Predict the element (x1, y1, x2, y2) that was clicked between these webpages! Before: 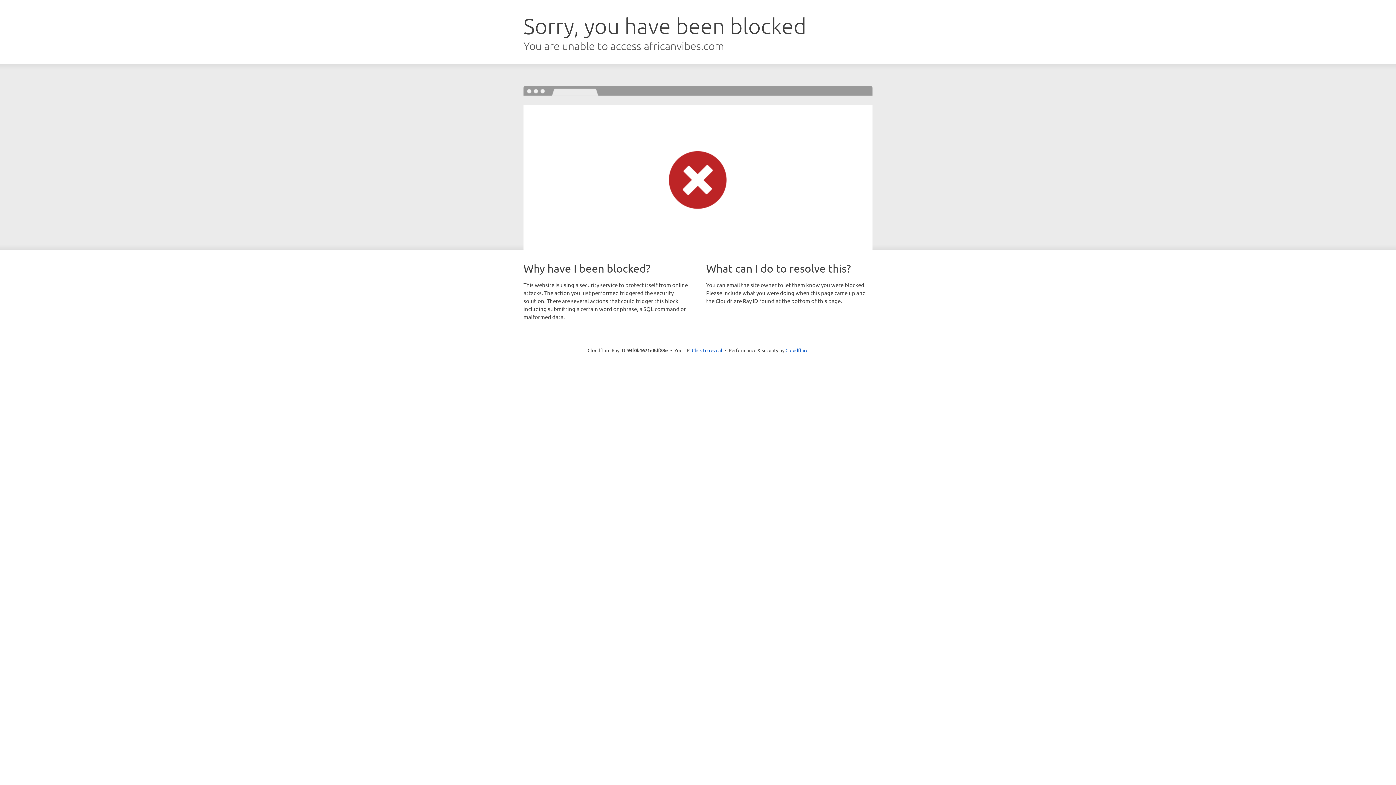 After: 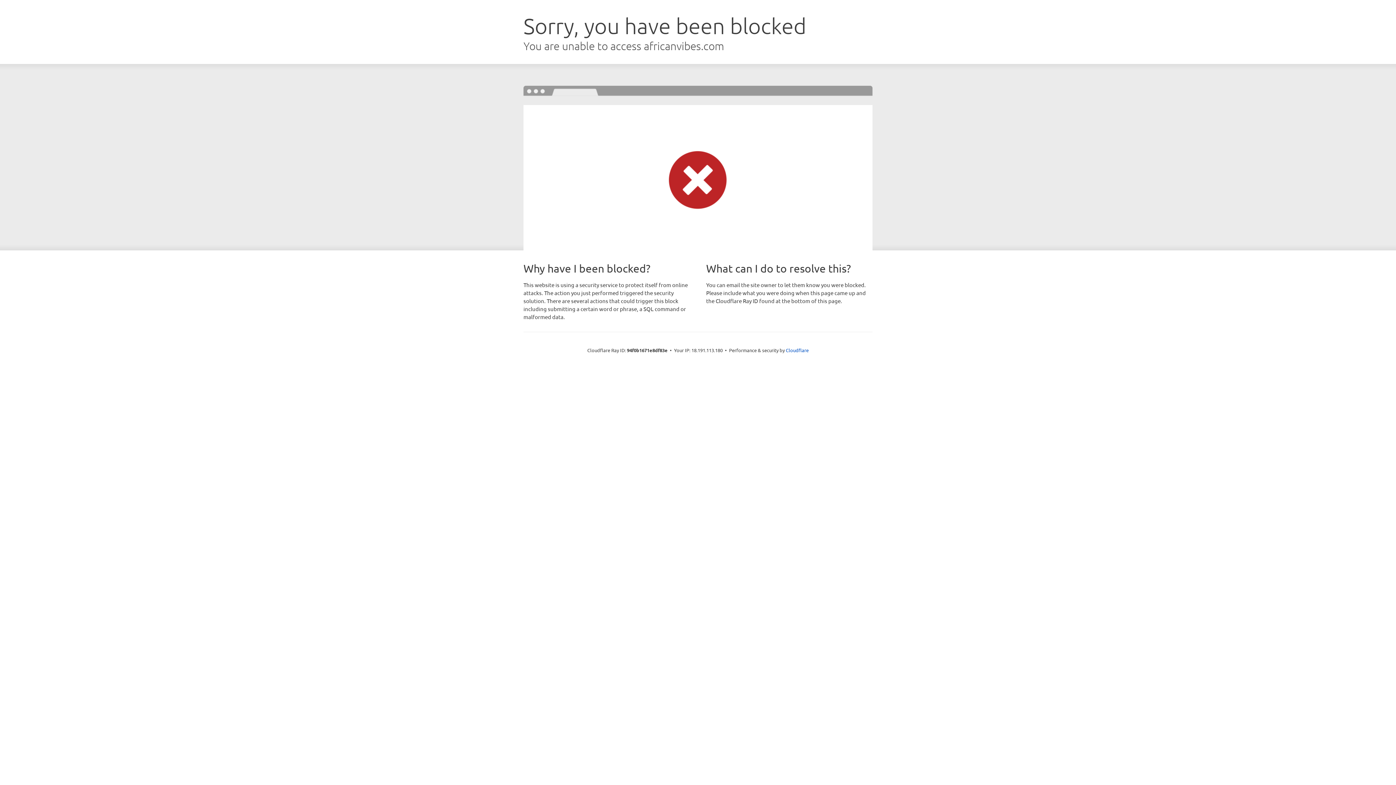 Action: label: Click to reveal bbox: (692, 346, 722, 353)